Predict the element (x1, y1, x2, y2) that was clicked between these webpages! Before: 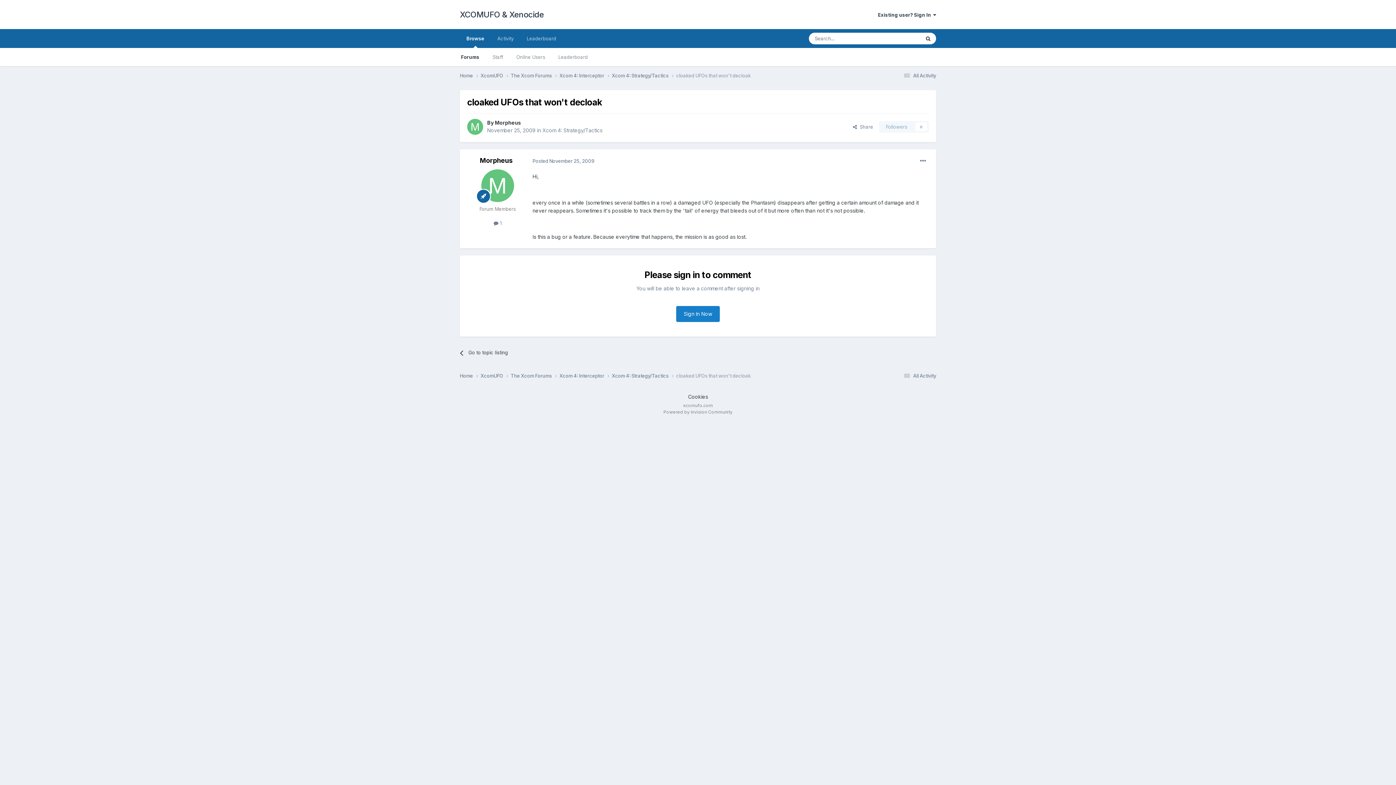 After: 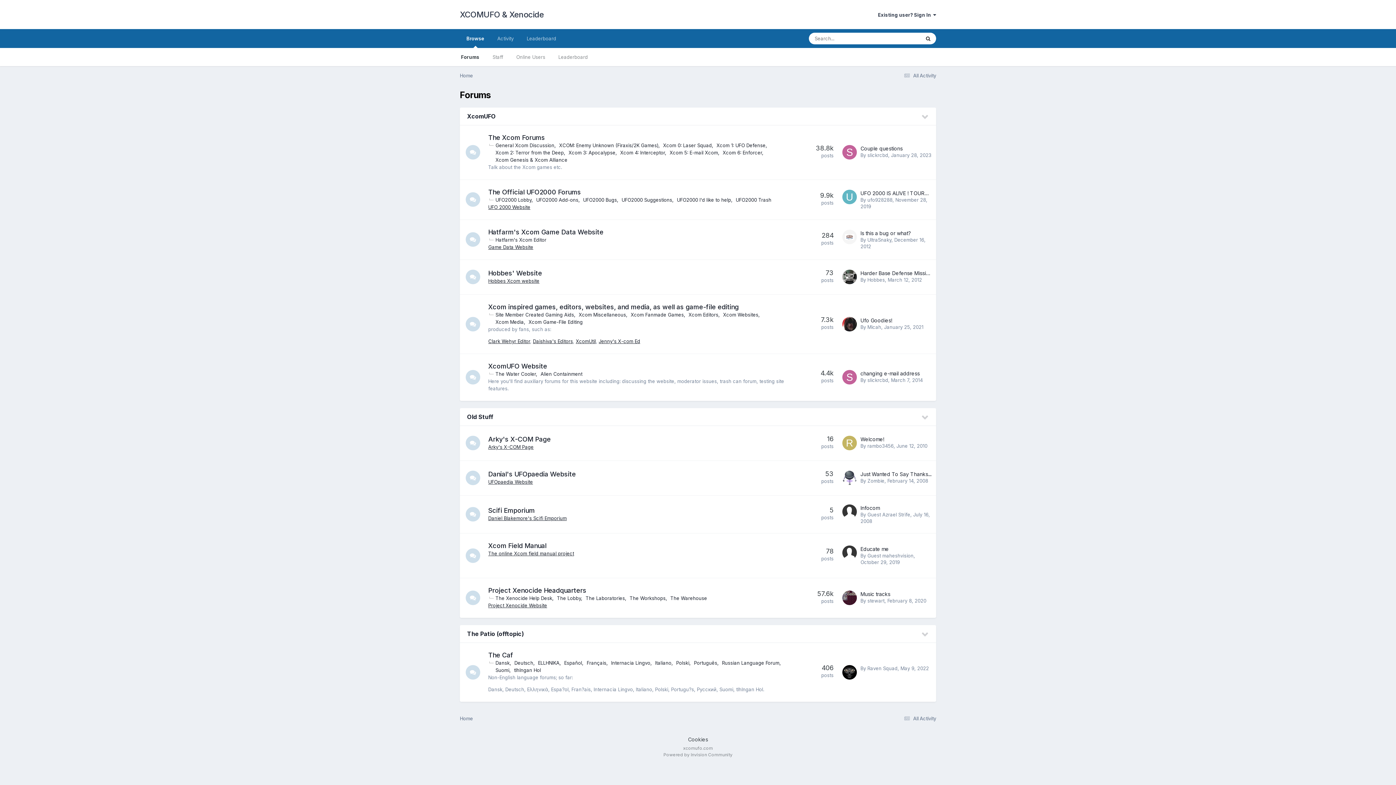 Action: label: Home  bbox: (460, 72, 480, 79)